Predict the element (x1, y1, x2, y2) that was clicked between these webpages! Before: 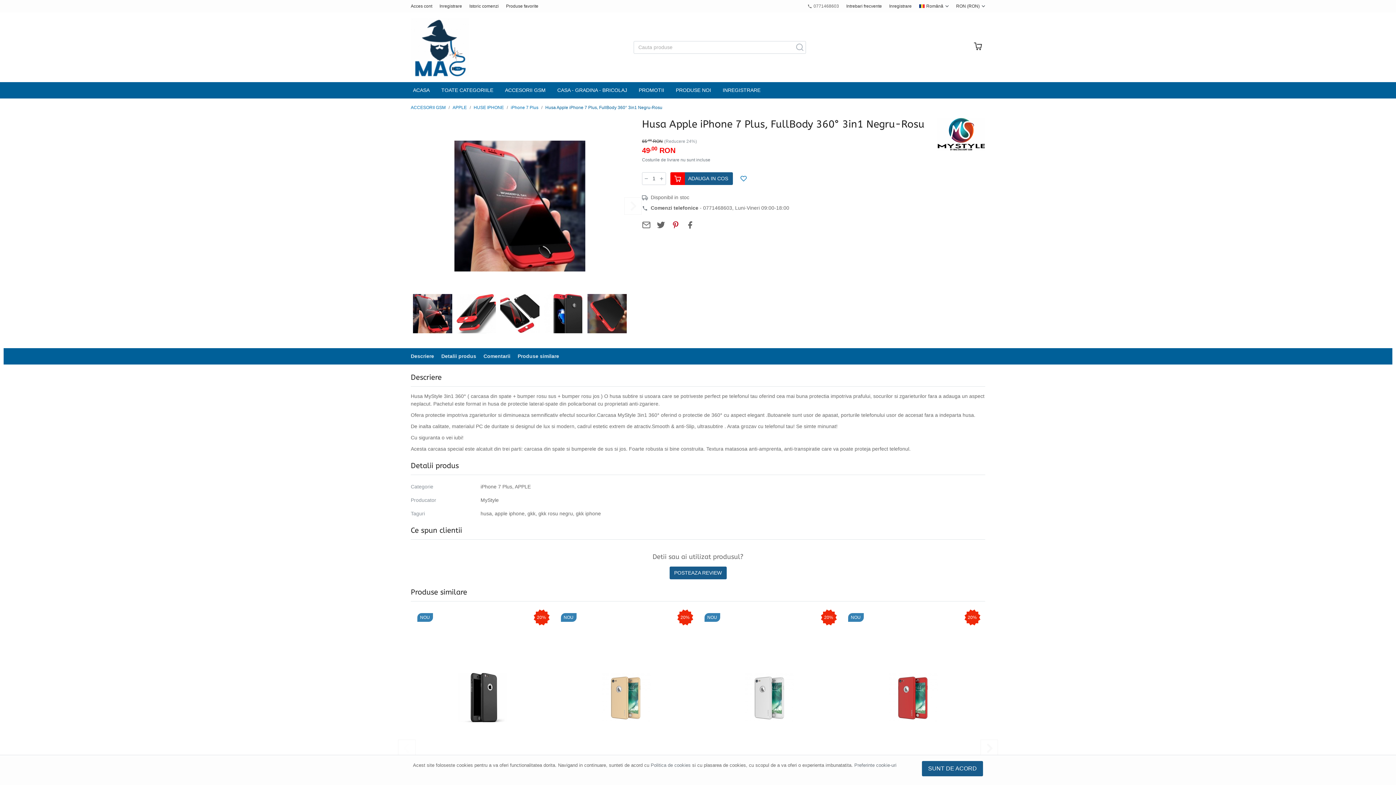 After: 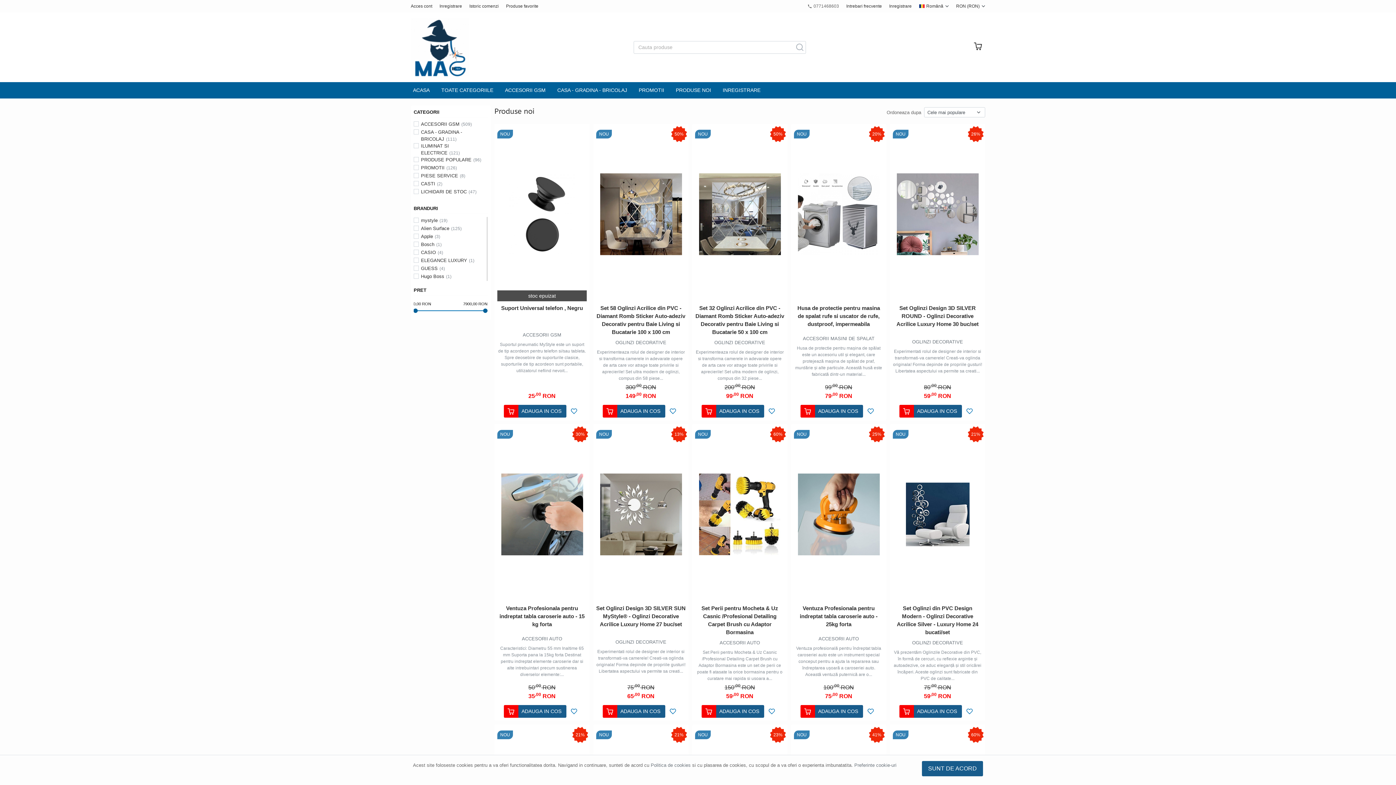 Action: bbox: (670, 82, 717, 98) label: PRODUSE NOI